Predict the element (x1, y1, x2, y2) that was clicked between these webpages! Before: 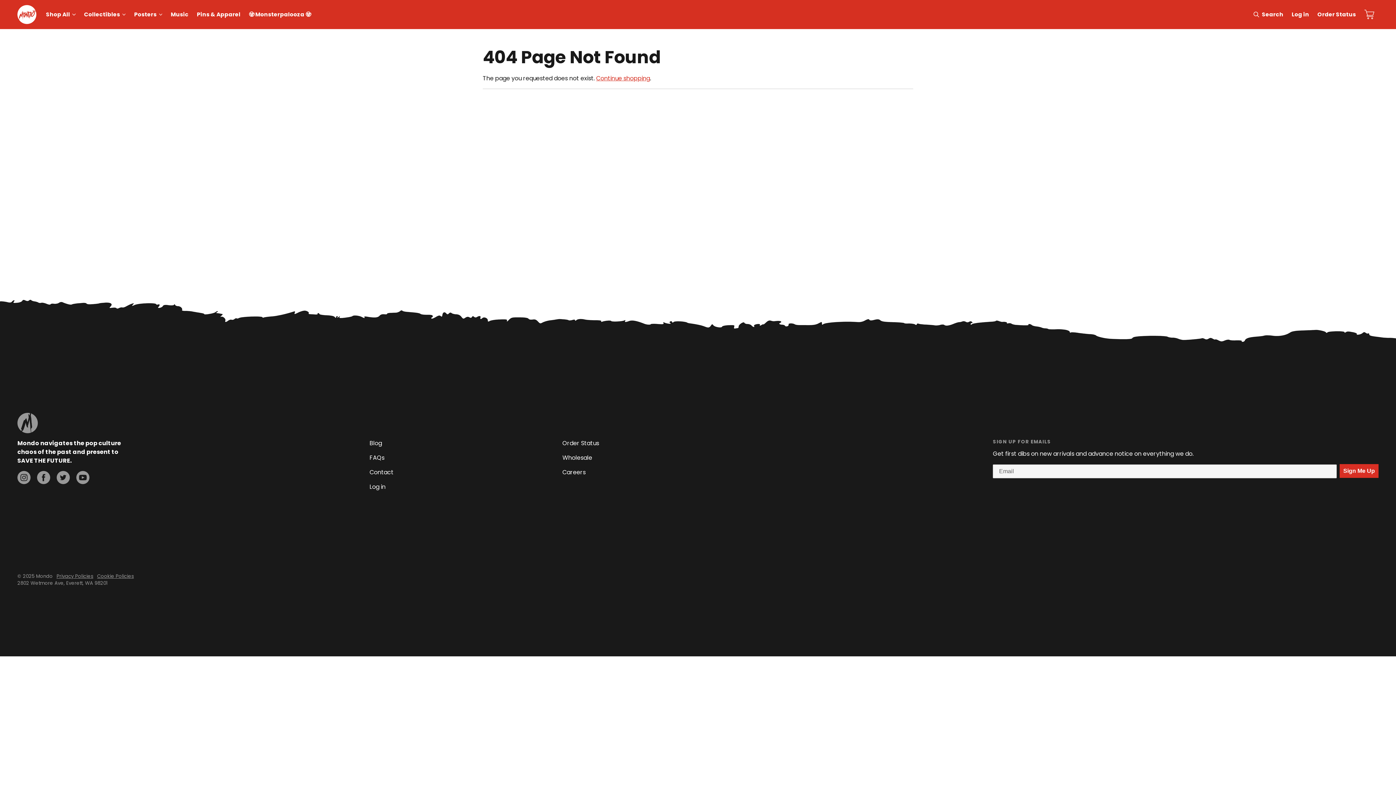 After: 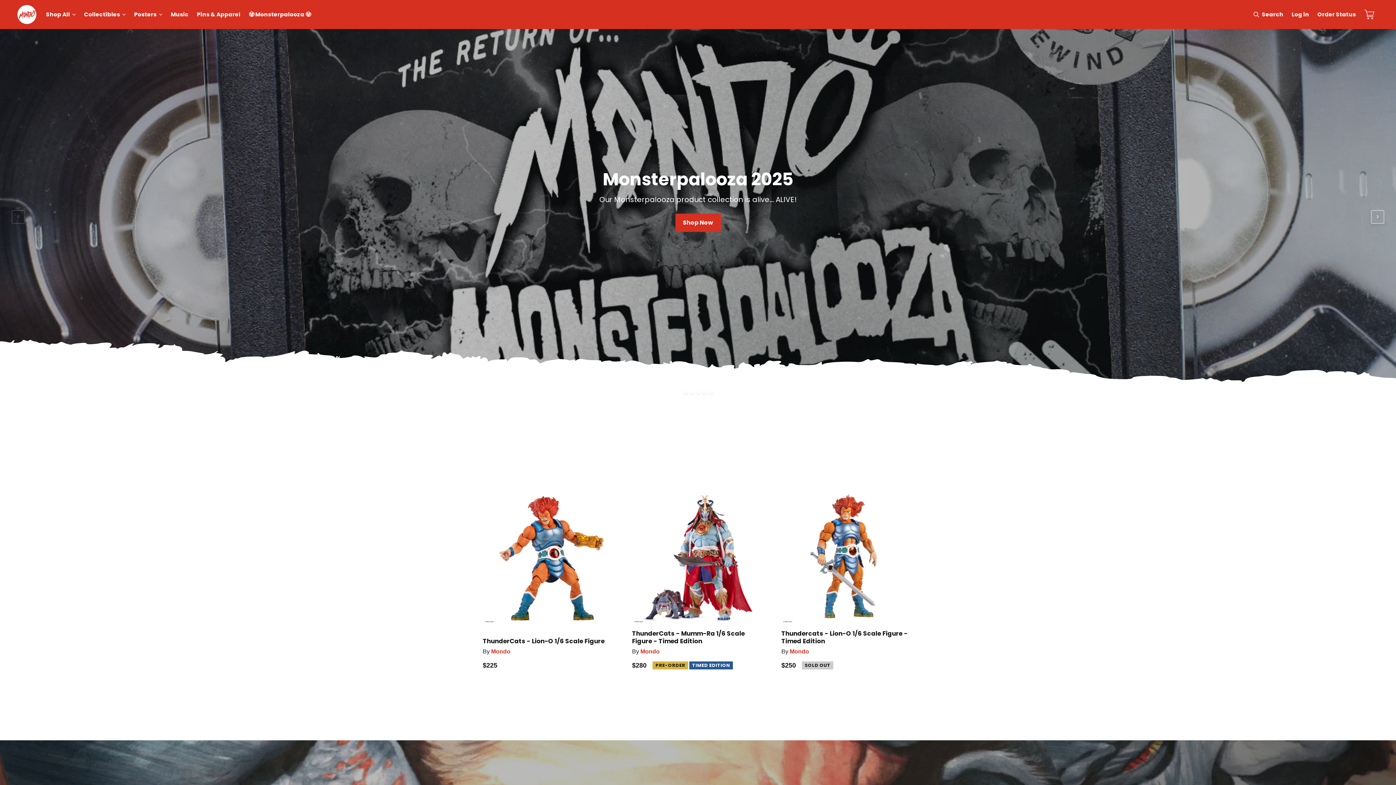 Action: label: Mondo bbox: (17, 5, 36, 24)